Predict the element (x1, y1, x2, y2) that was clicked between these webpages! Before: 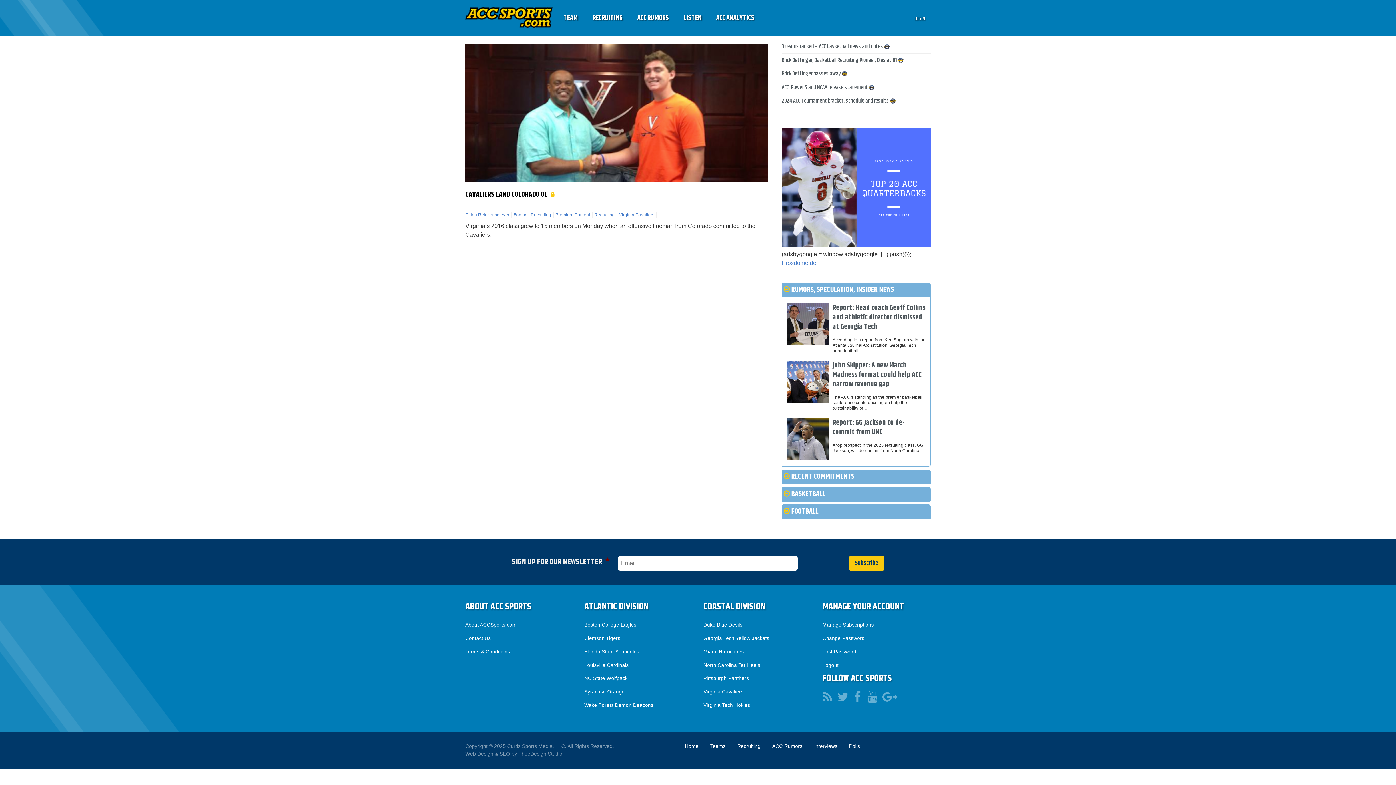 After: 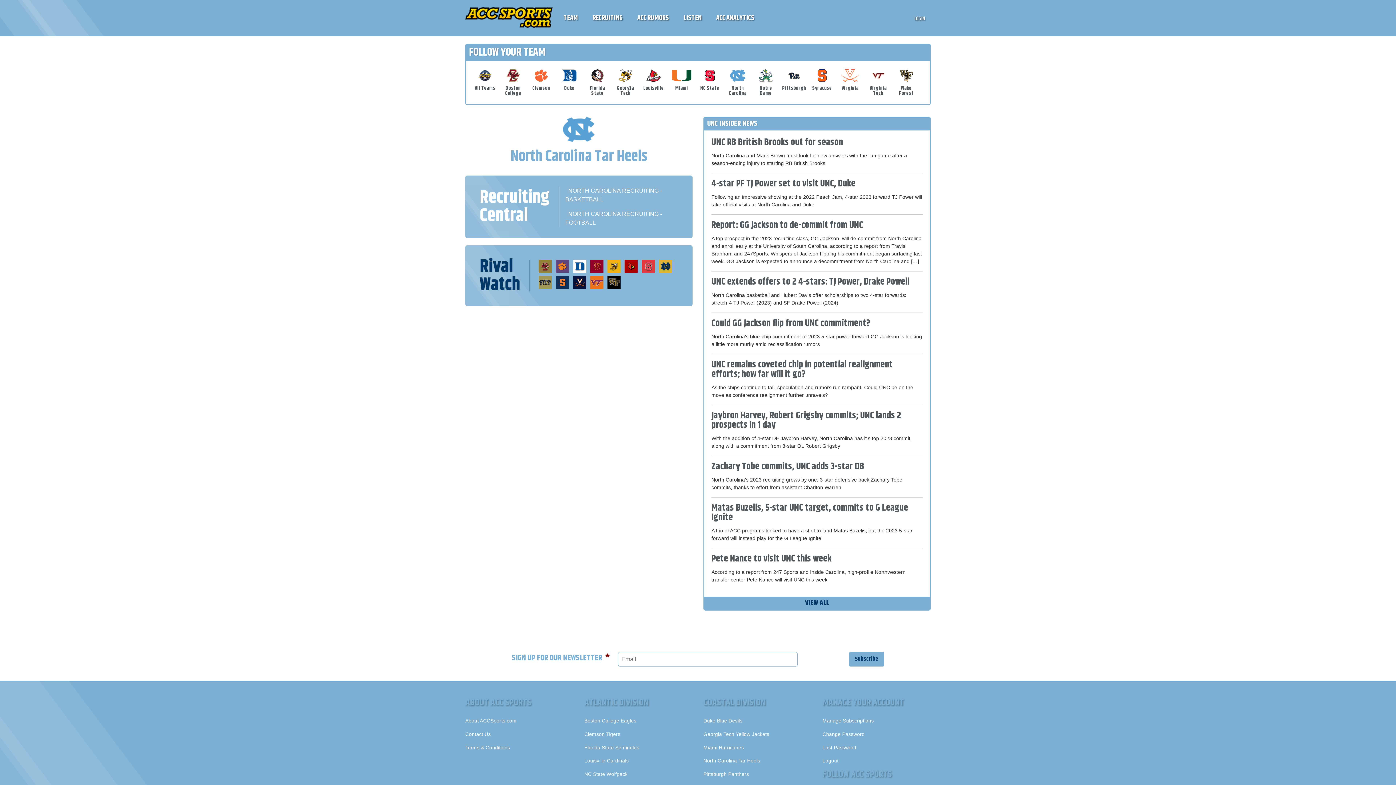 Action: bbox: (703, 662, 760, 668) label: North Carolina Tar Heels